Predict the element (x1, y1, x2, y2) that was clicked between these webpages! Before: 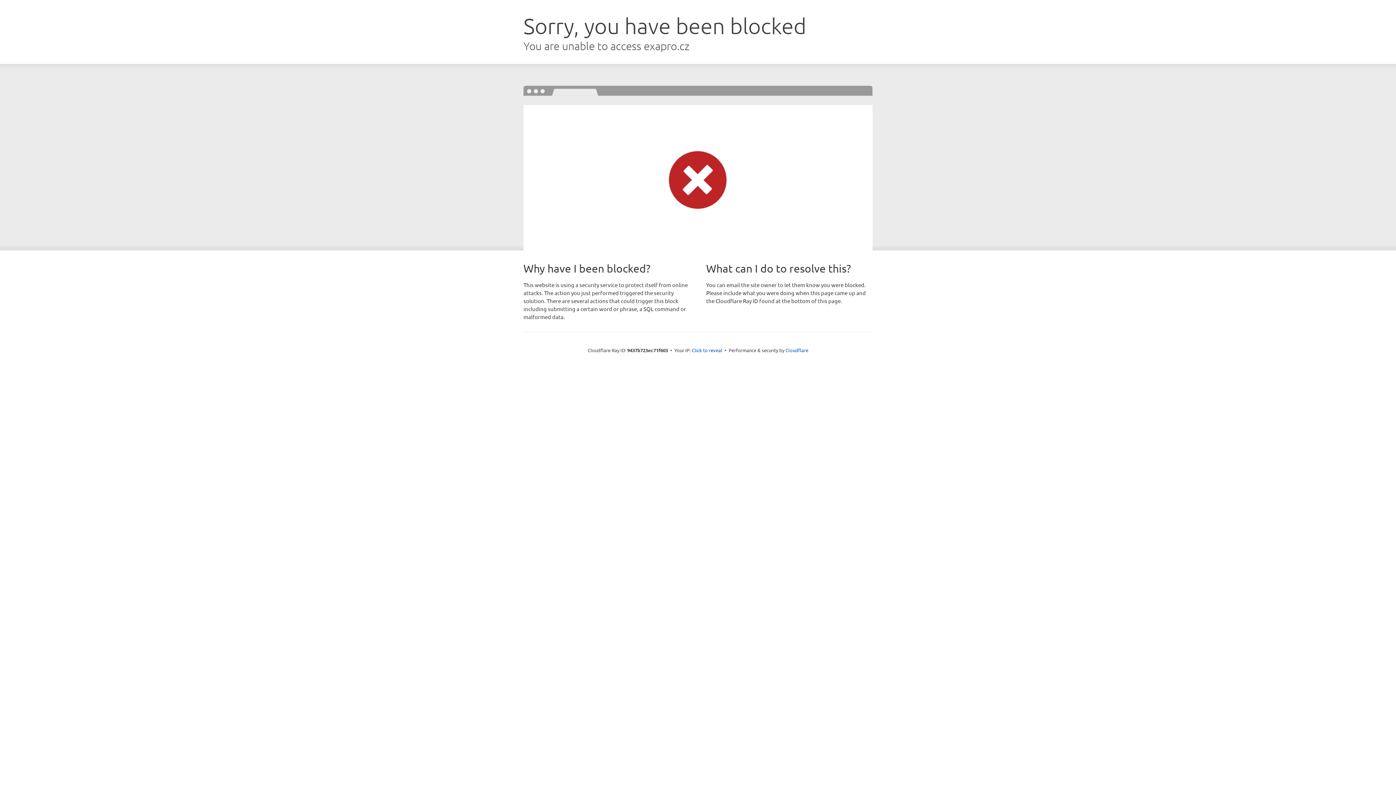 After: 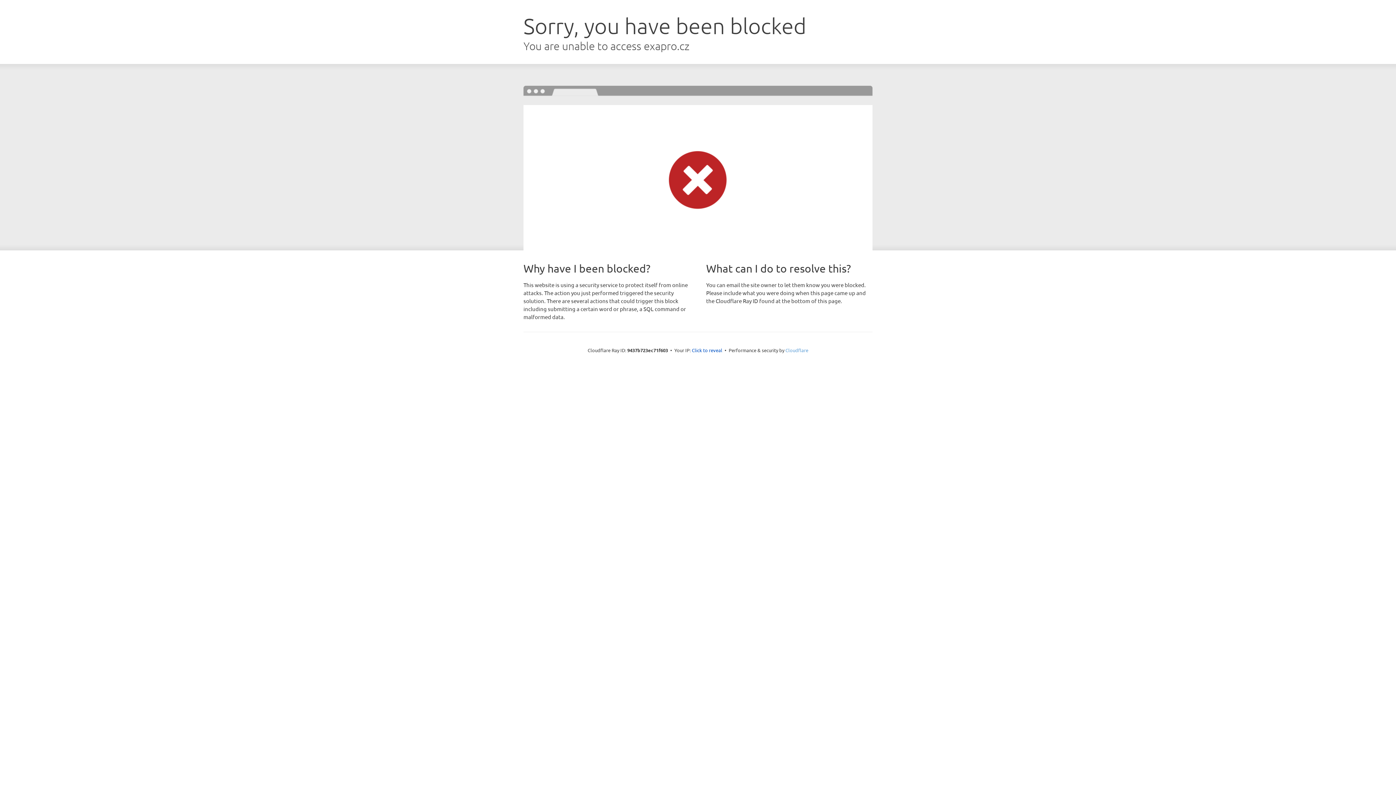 Action: label: Cloudflare bbox: (785, 347, 808, 353)